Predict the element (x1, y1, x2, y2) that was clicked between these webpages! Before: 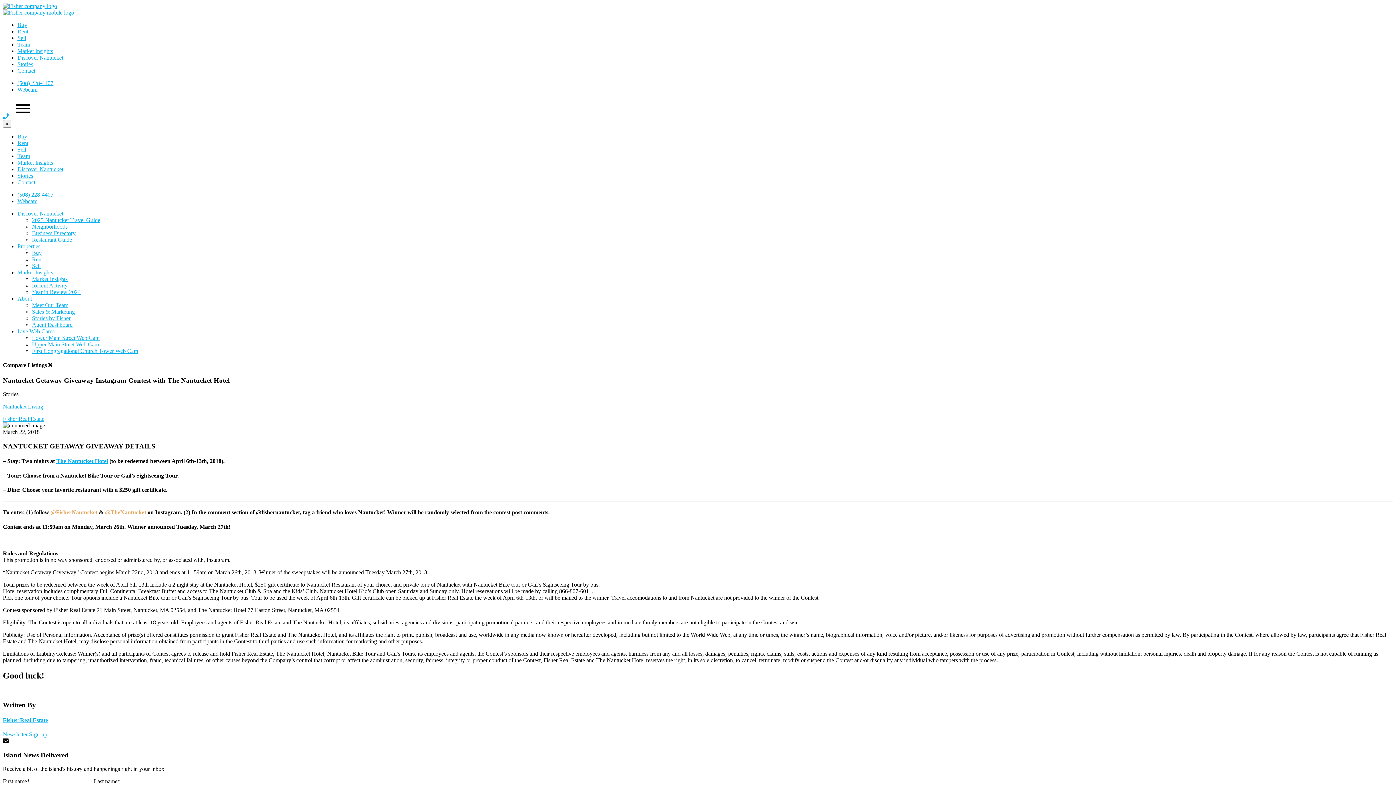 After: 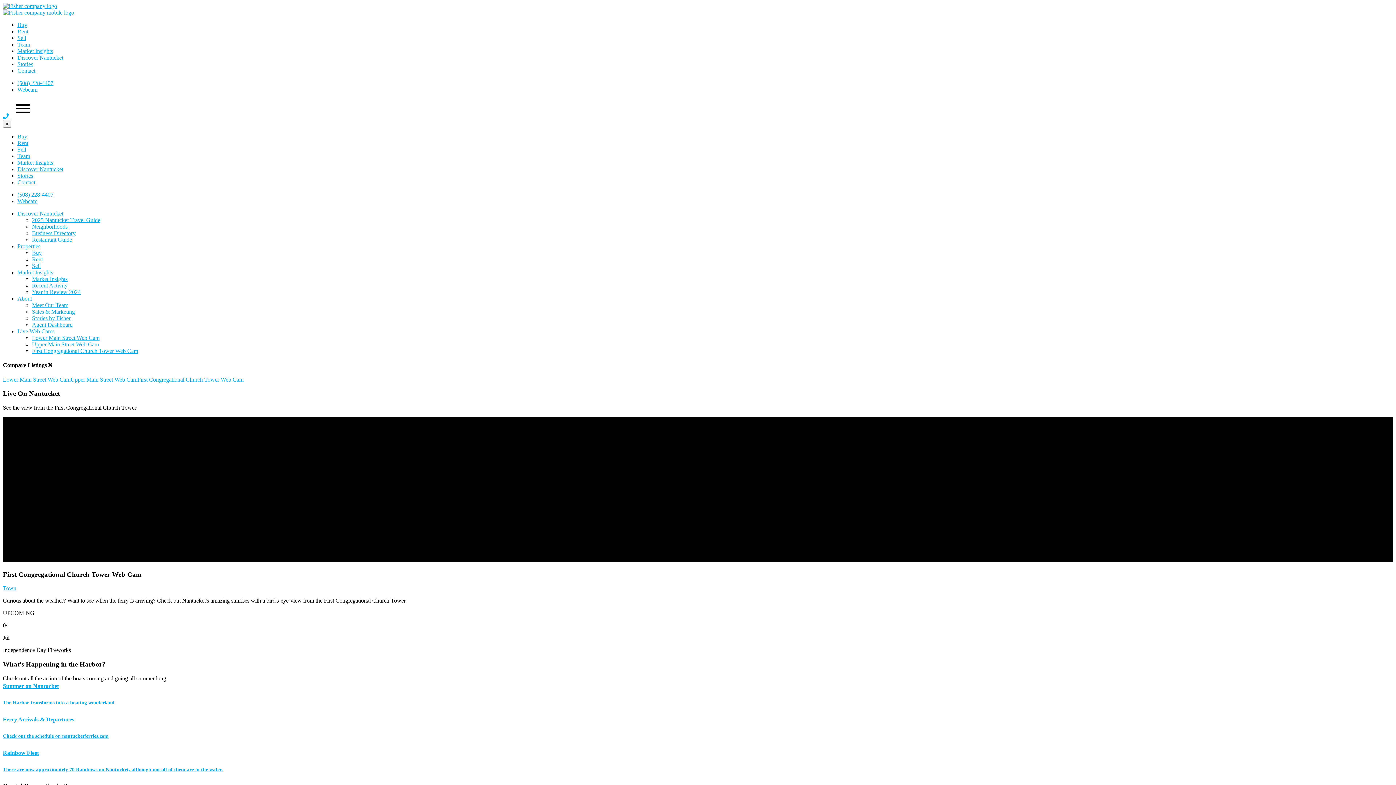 Action: bbox: (32, 348, 138, 354) label: First Congregational Church Tower Web Cam